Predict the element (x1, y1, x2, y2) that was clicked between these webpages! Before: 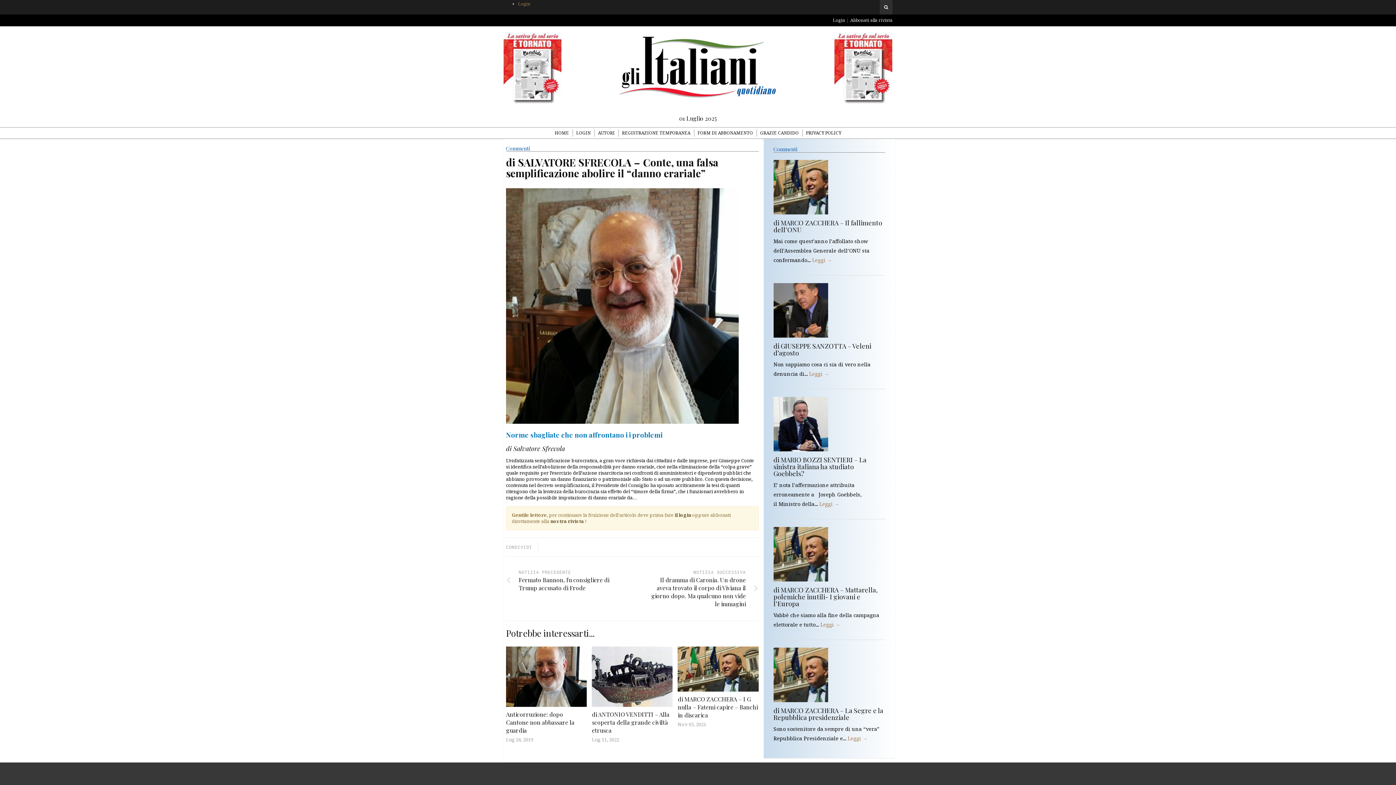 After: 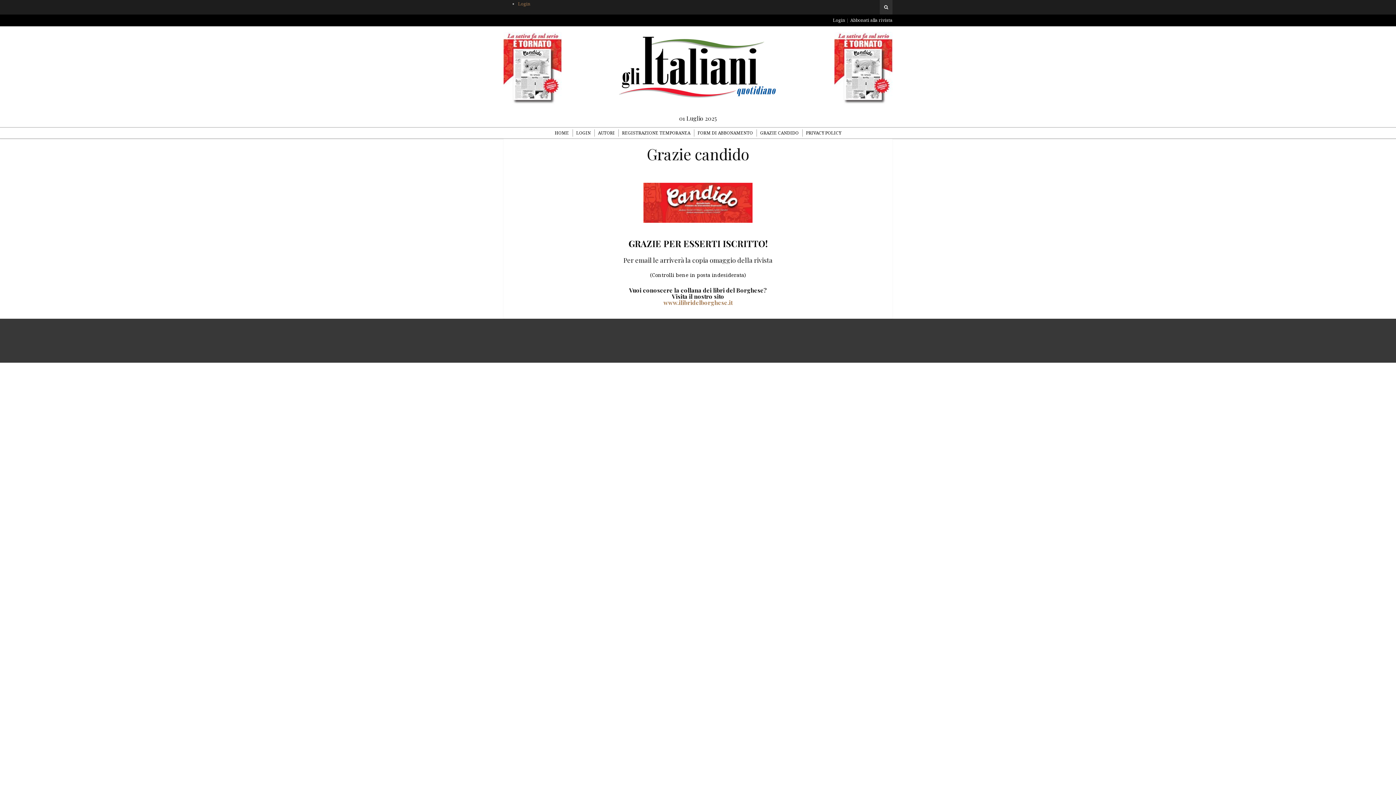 Action: bbox: (756, 129, 802, 136) label: GRAZIE CANDIDO